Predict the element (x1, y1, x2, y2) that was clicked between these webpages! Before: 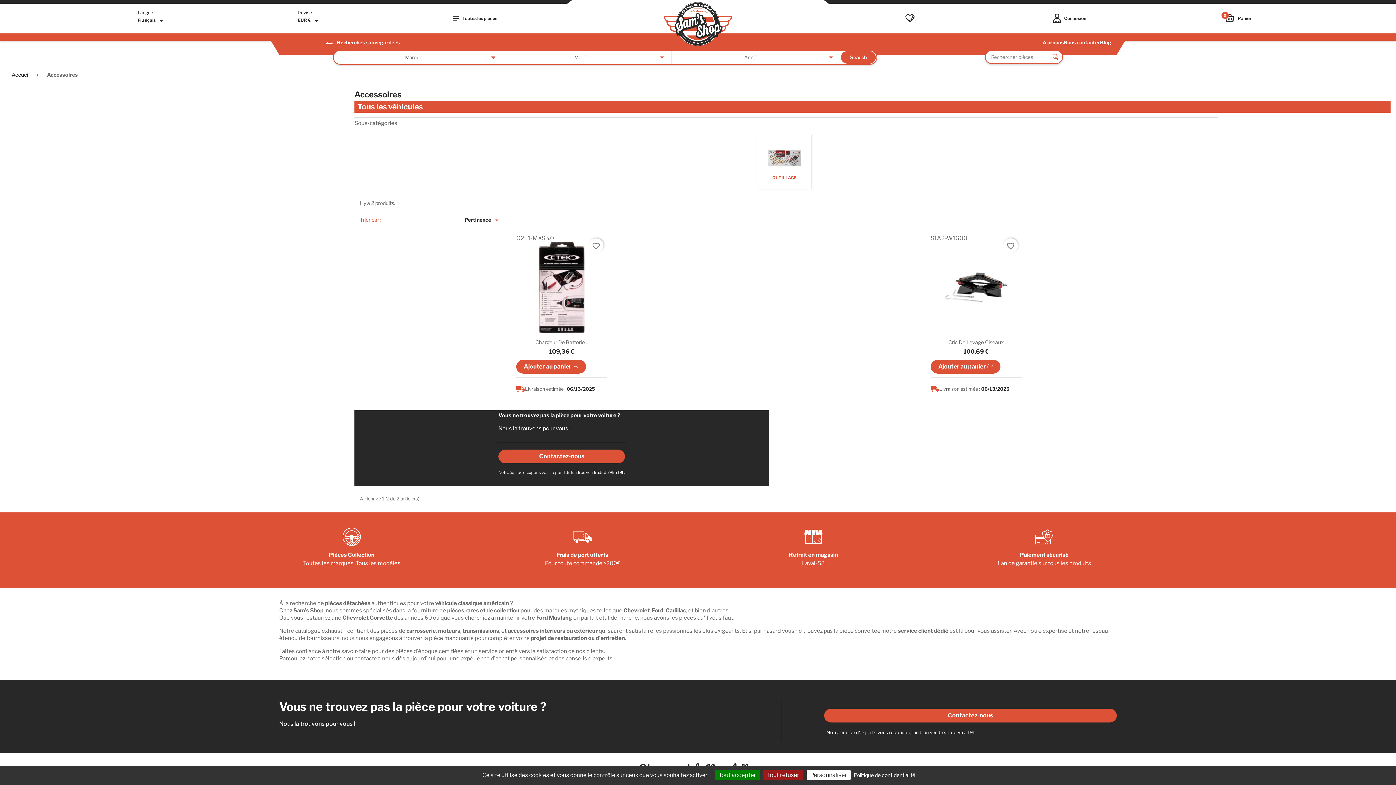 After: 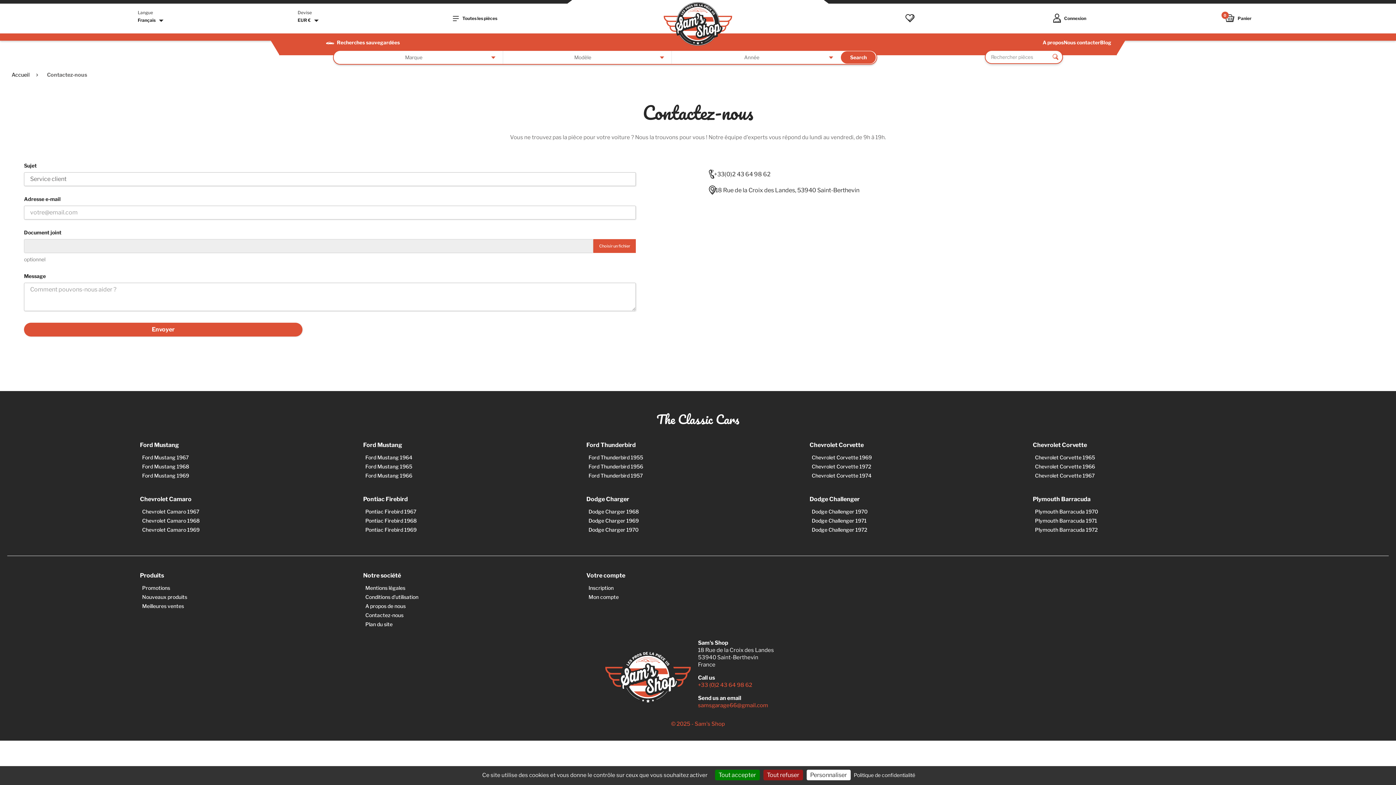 Action: bbox: (824, 709, 1117, 722) label: Contactez-nous